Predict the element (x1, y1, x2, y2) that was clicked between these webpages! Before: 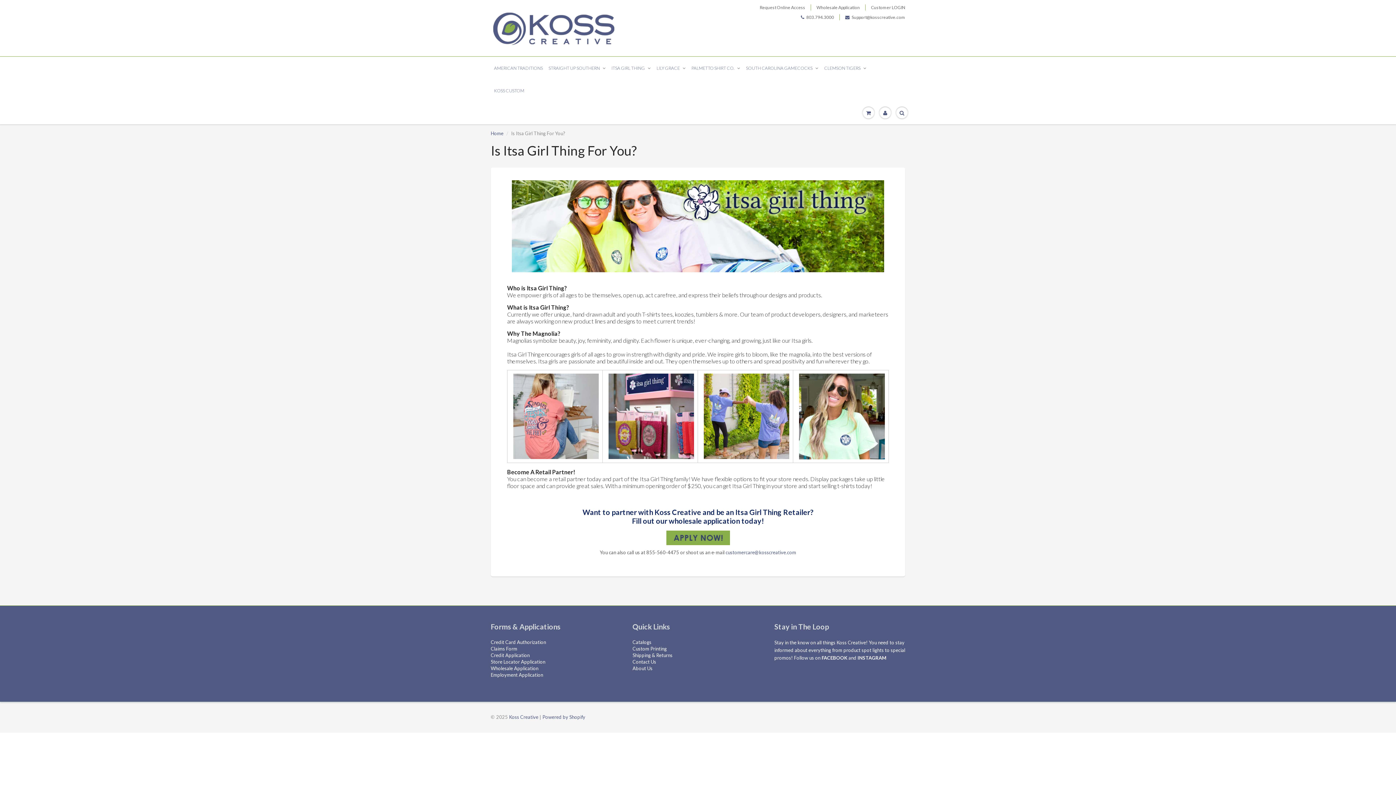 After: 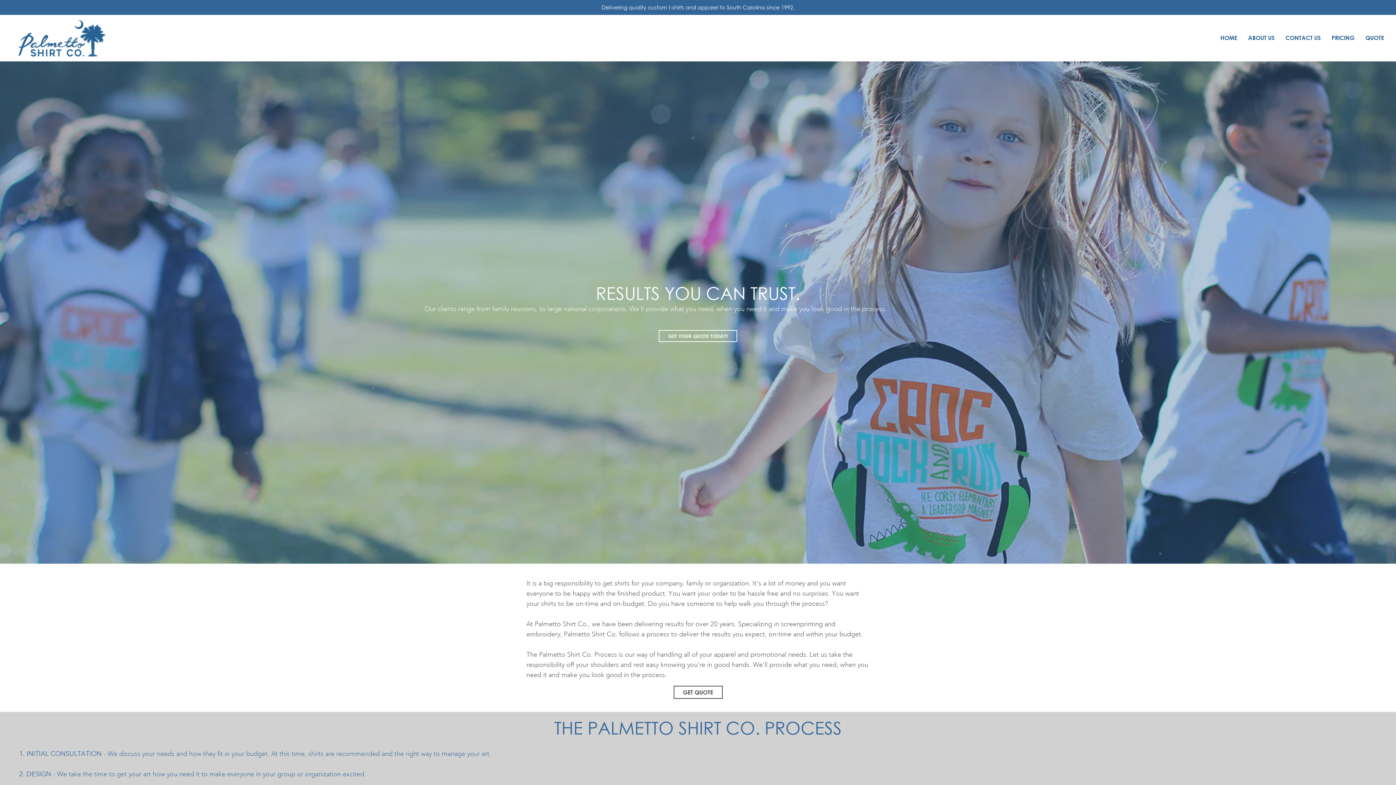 Action: label: Custom Printing bbox: (632, 646, 666, 652)